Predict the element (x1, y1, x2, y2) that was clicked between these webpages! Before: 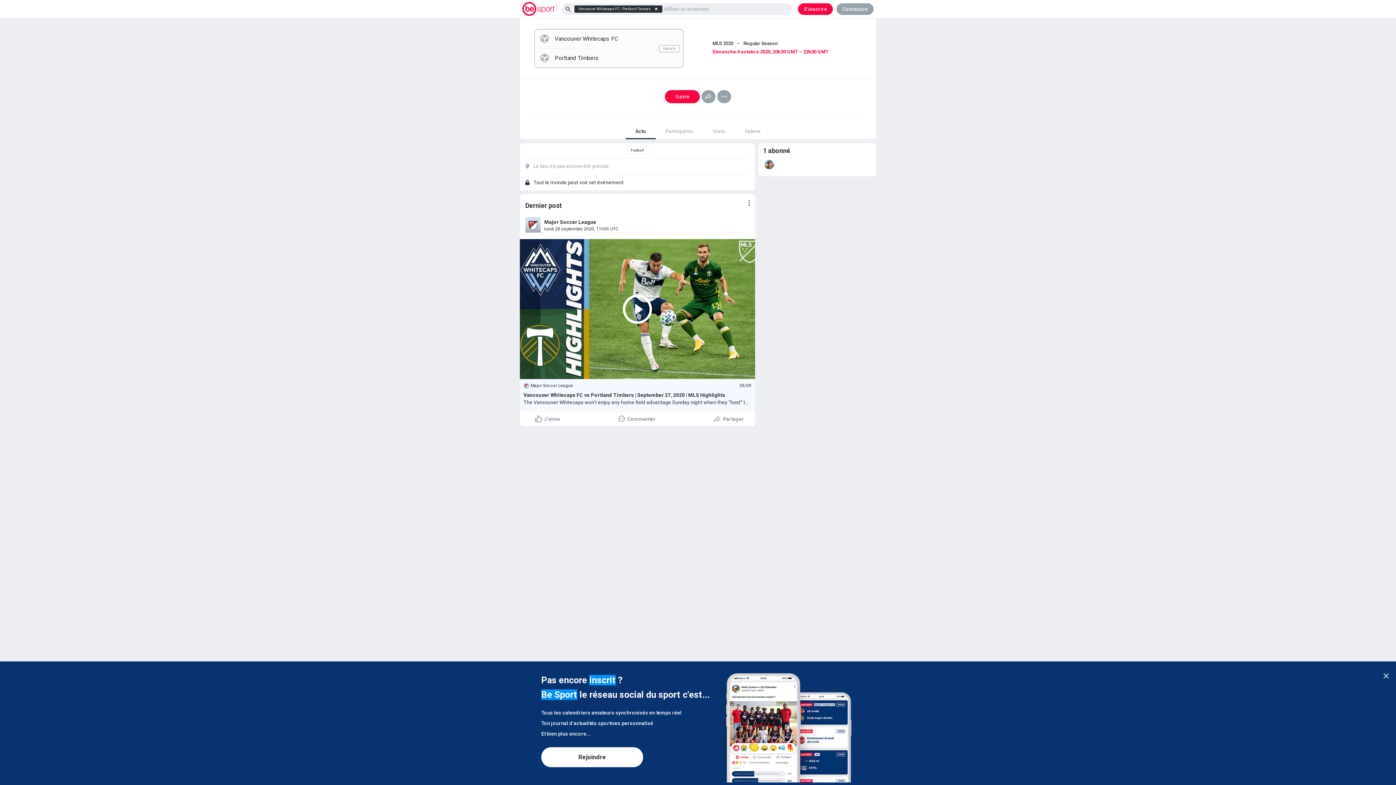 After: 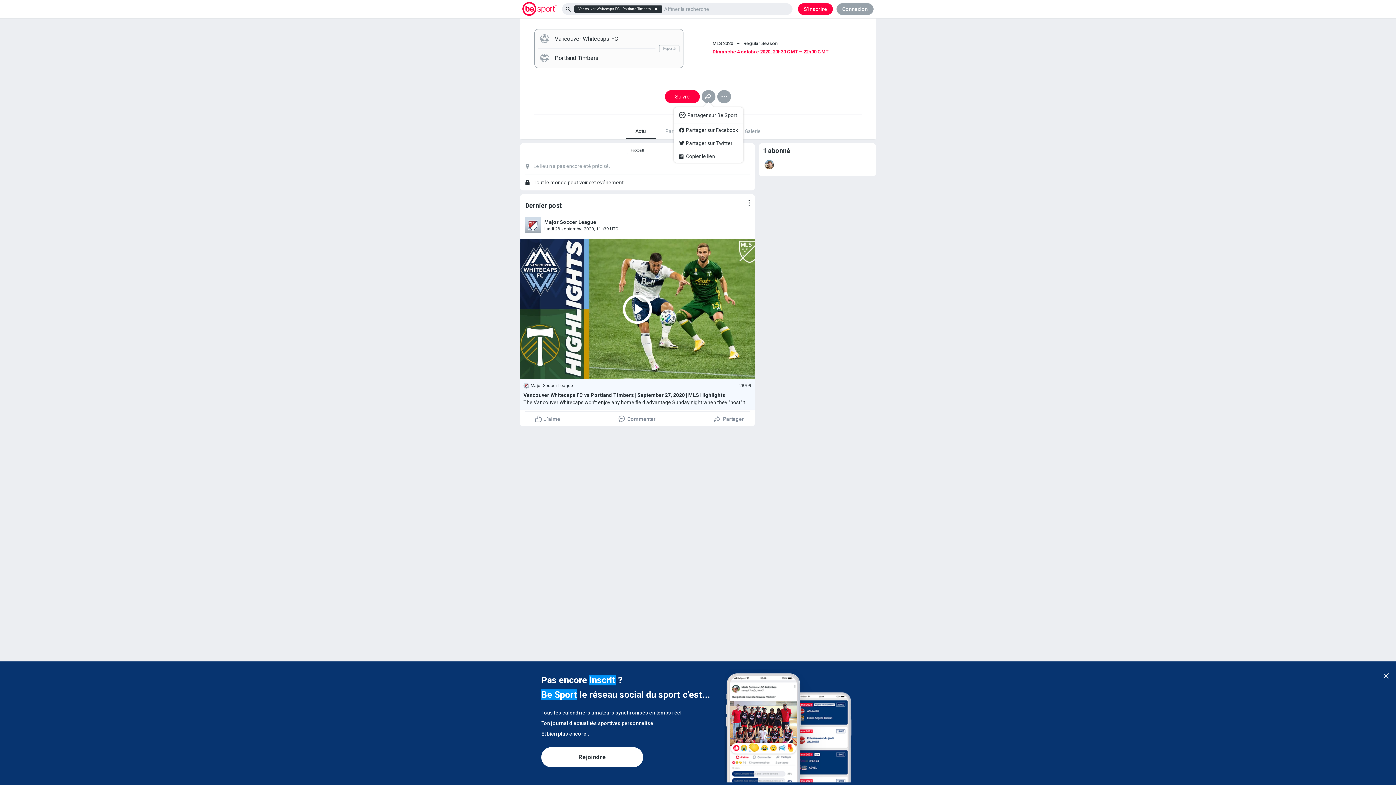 Action: bbox: (701, 90, 715, 103) label: 